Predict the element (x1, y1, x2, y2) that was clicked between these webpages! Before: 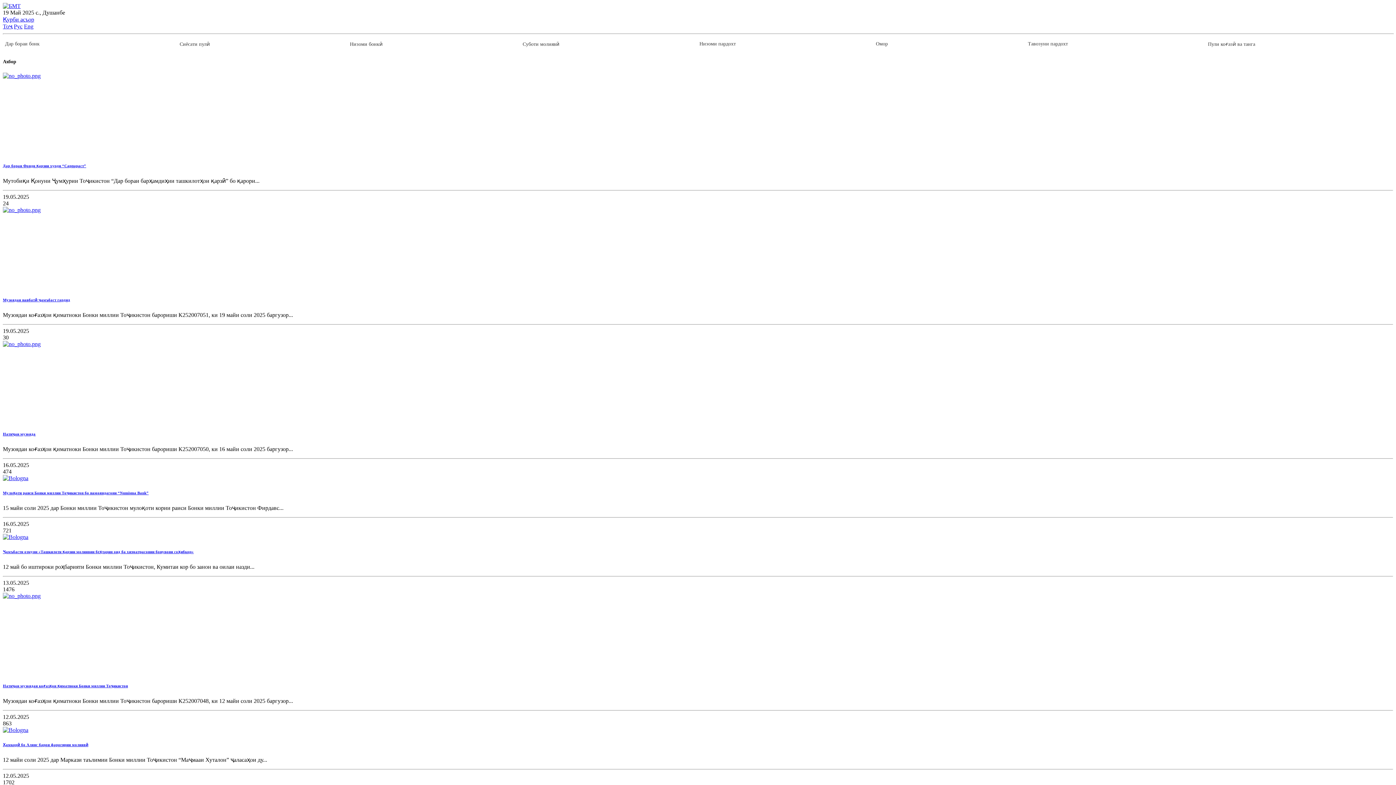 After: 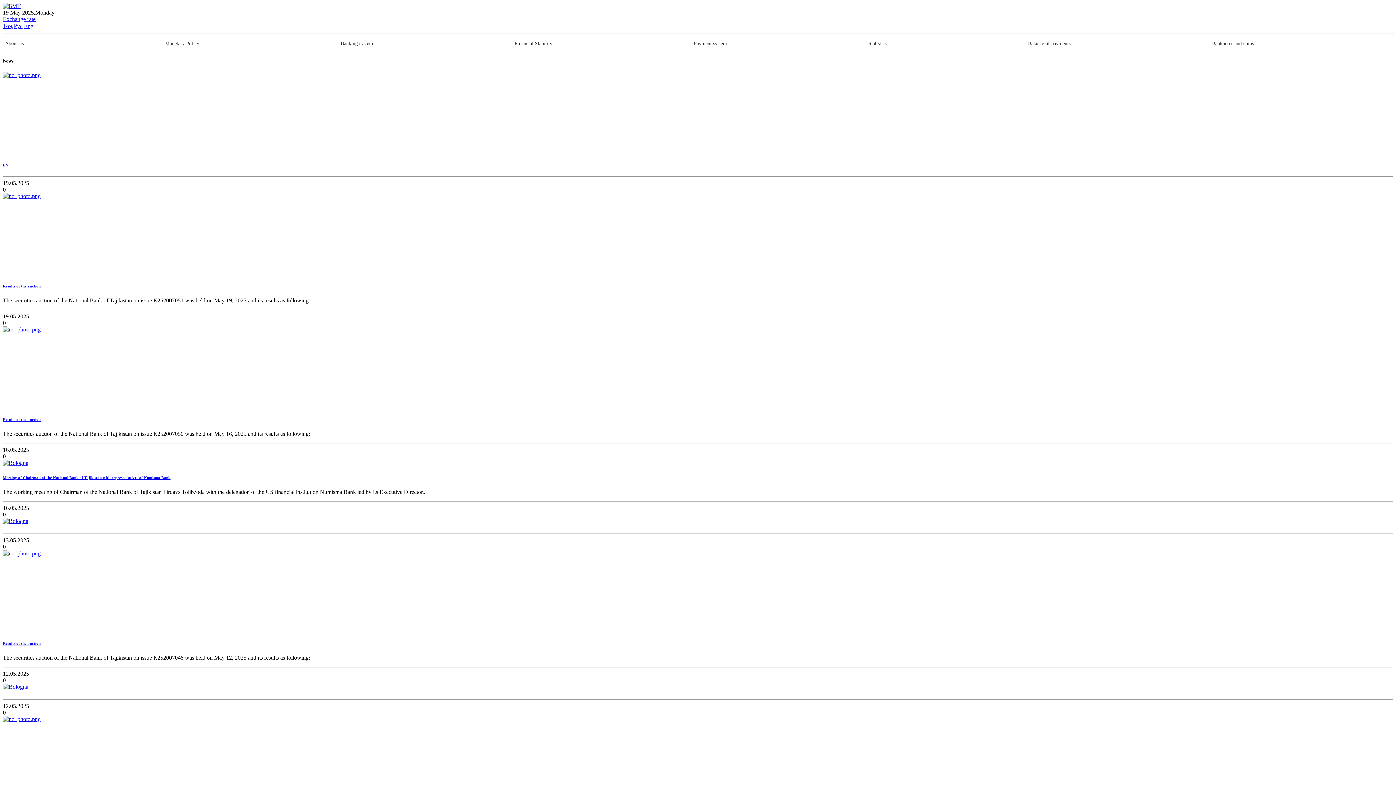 Action: label: Eng bbox: (24, 23, 33, 29)